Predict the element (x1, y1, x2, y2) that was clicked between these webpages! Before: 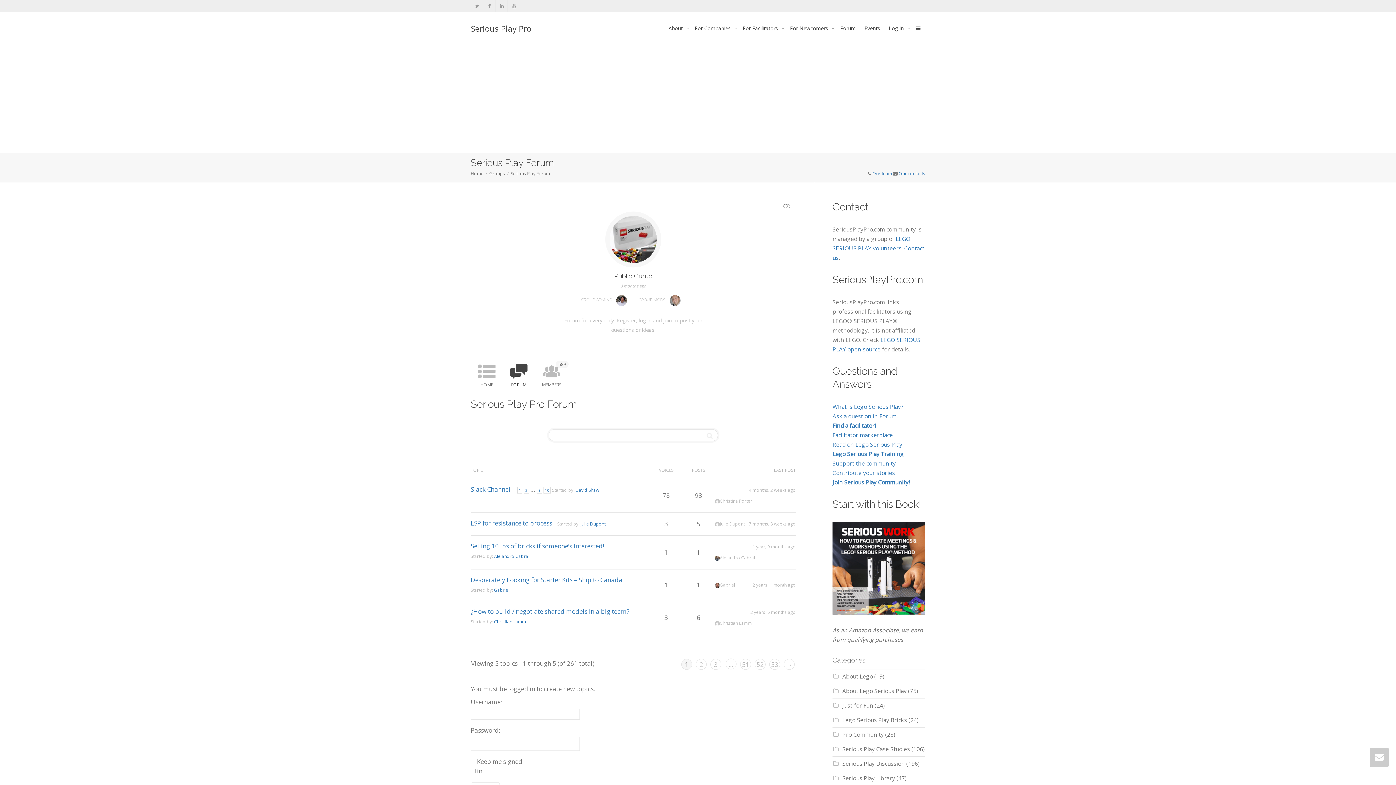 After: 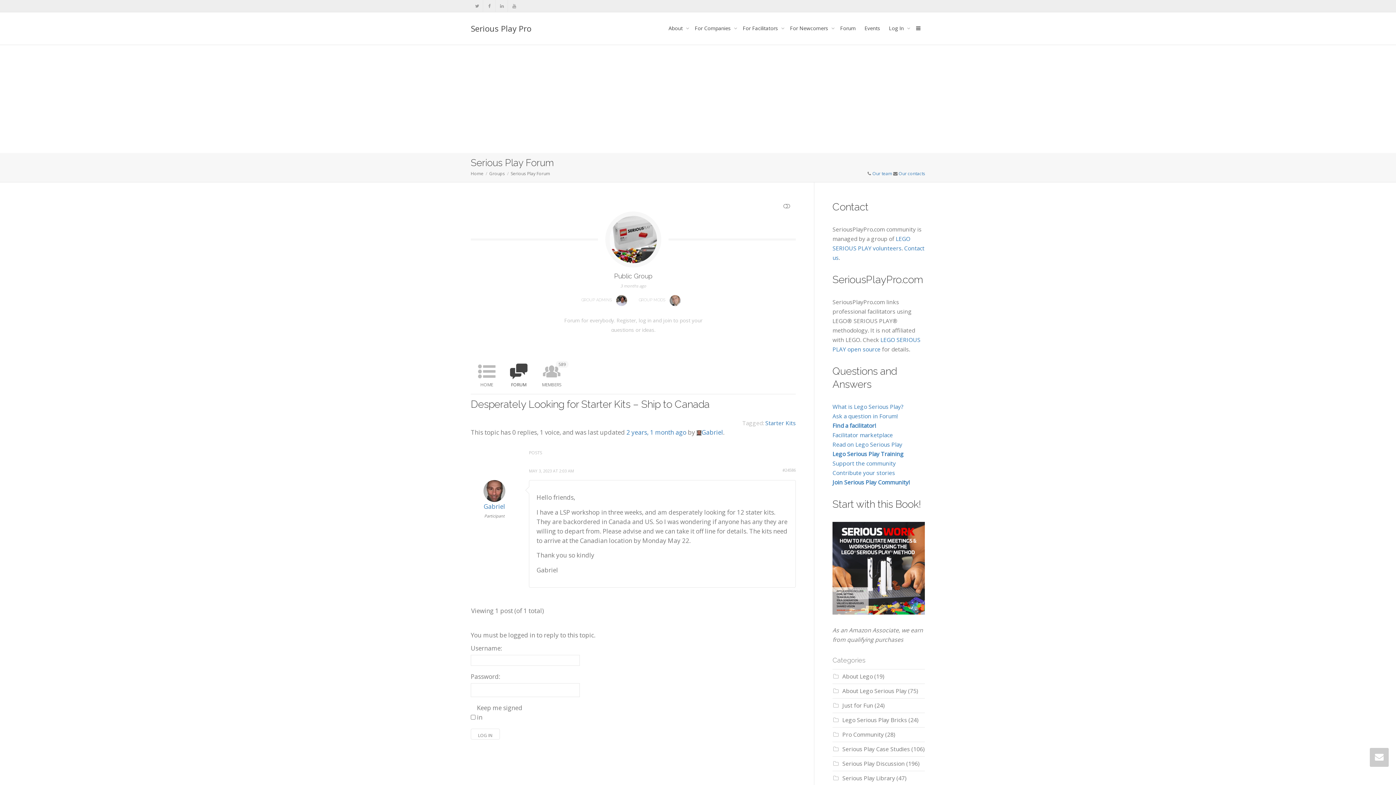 Action: label: Desperately Looking for Starter Kits – Ship to Canada bbox: (470, 576, 622, 584)